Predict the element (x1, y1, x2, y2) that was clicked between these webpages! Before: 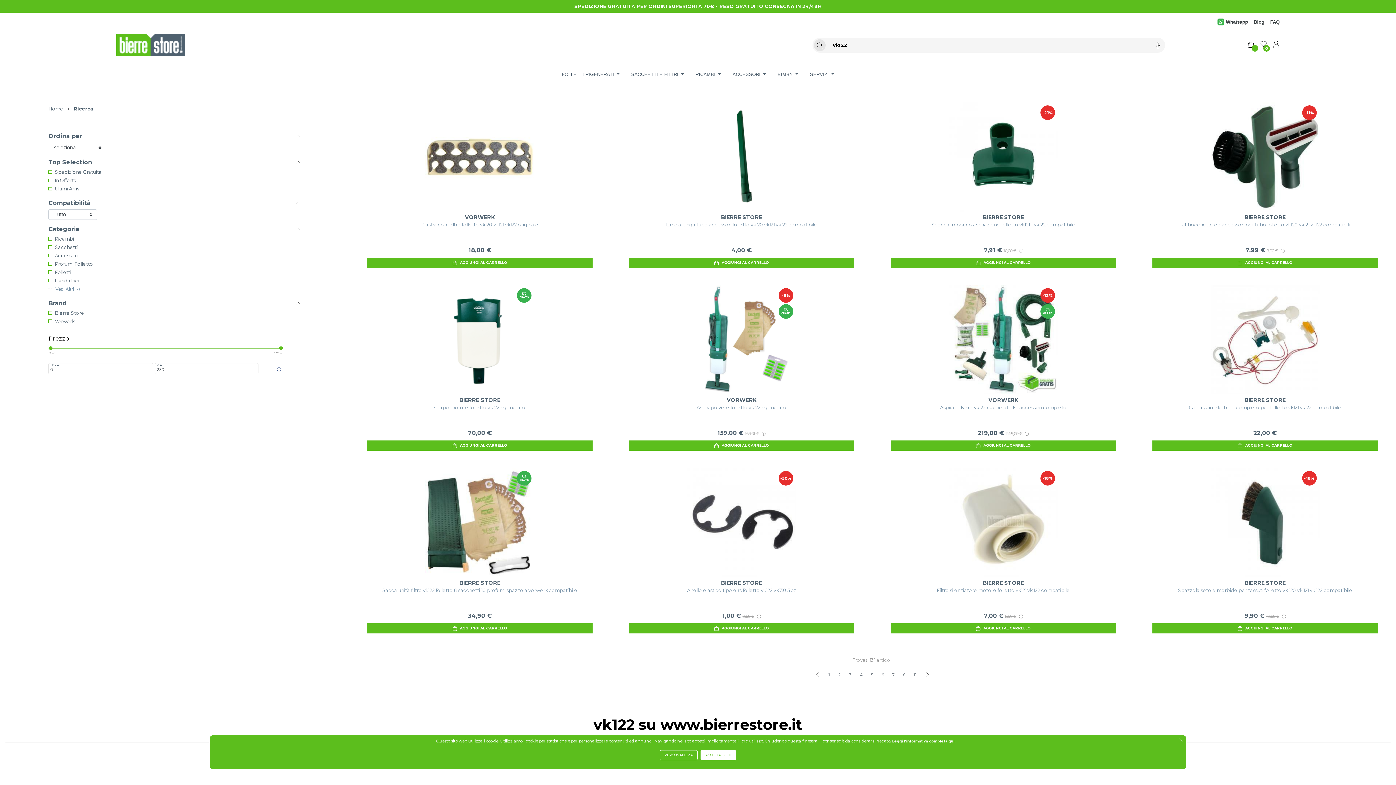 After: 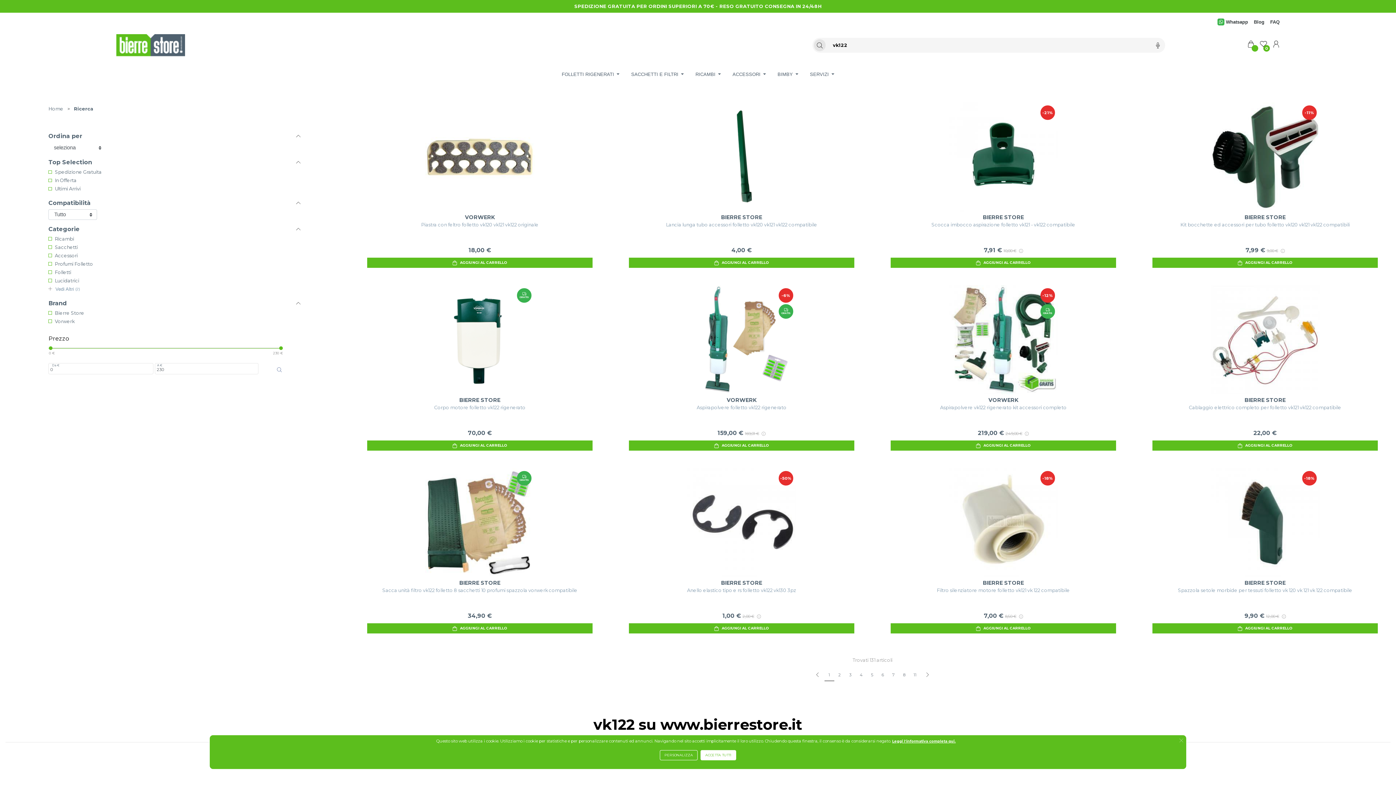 Action: label: Ricerca bbox: (73, 105, 93, 112)